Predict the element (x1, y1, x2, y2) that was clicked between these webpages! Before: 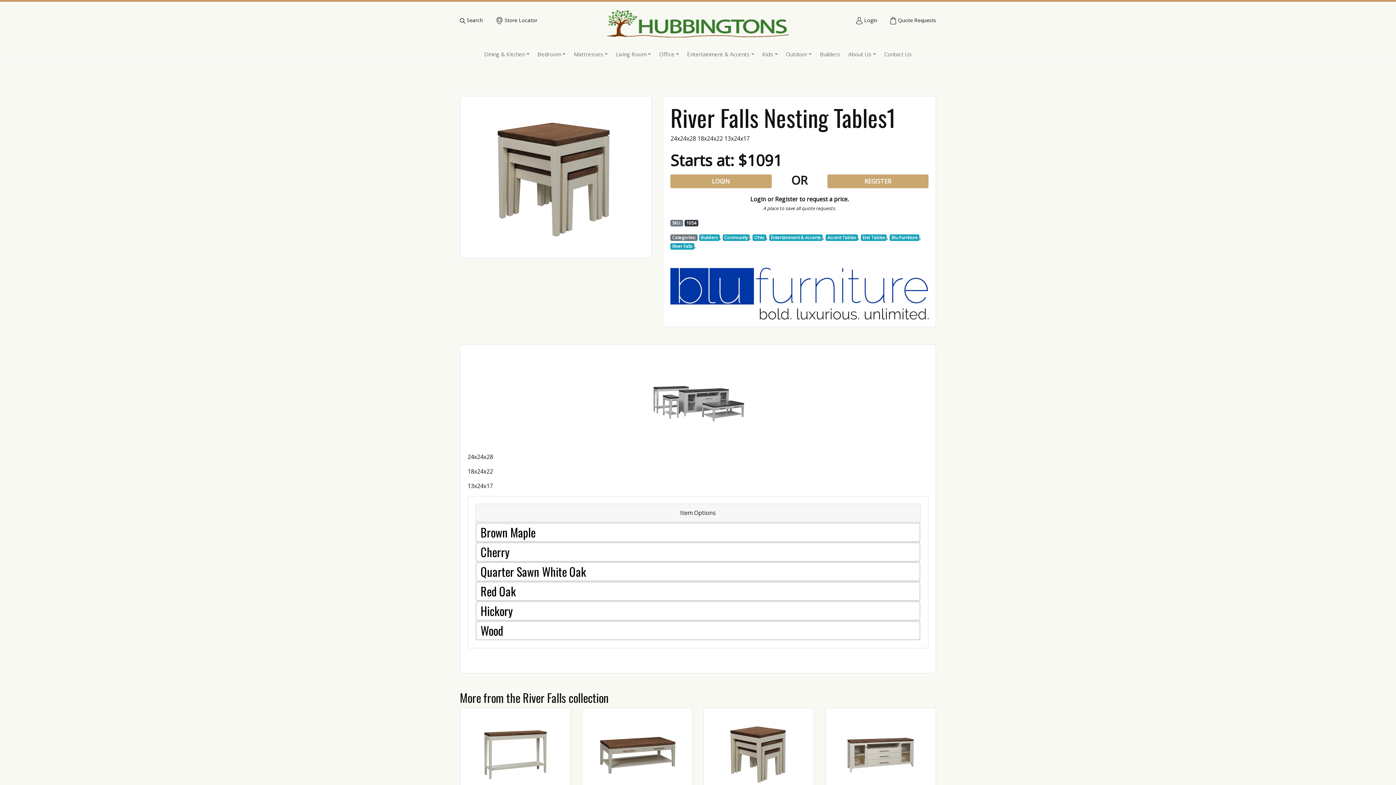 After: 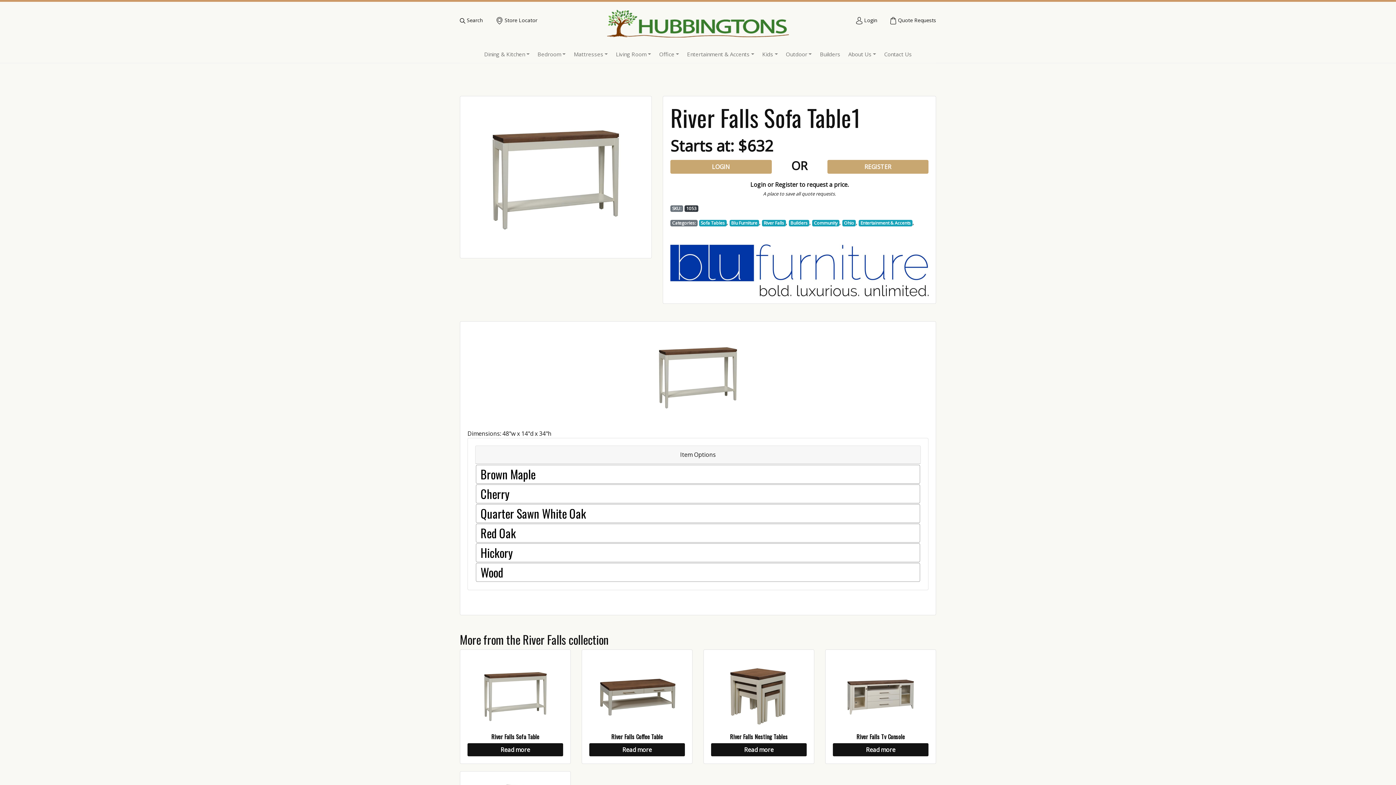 Action: bbox: (471, 717, 559, 790)